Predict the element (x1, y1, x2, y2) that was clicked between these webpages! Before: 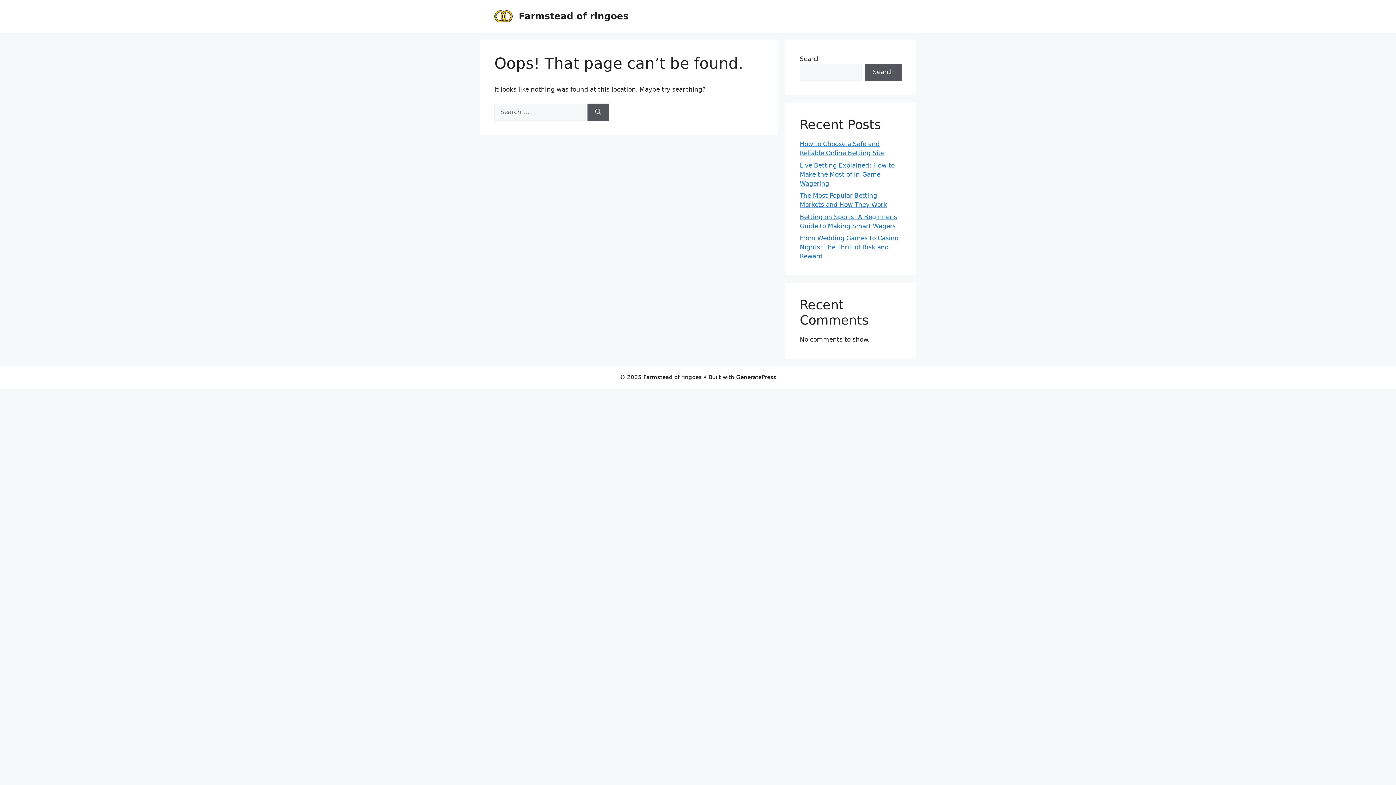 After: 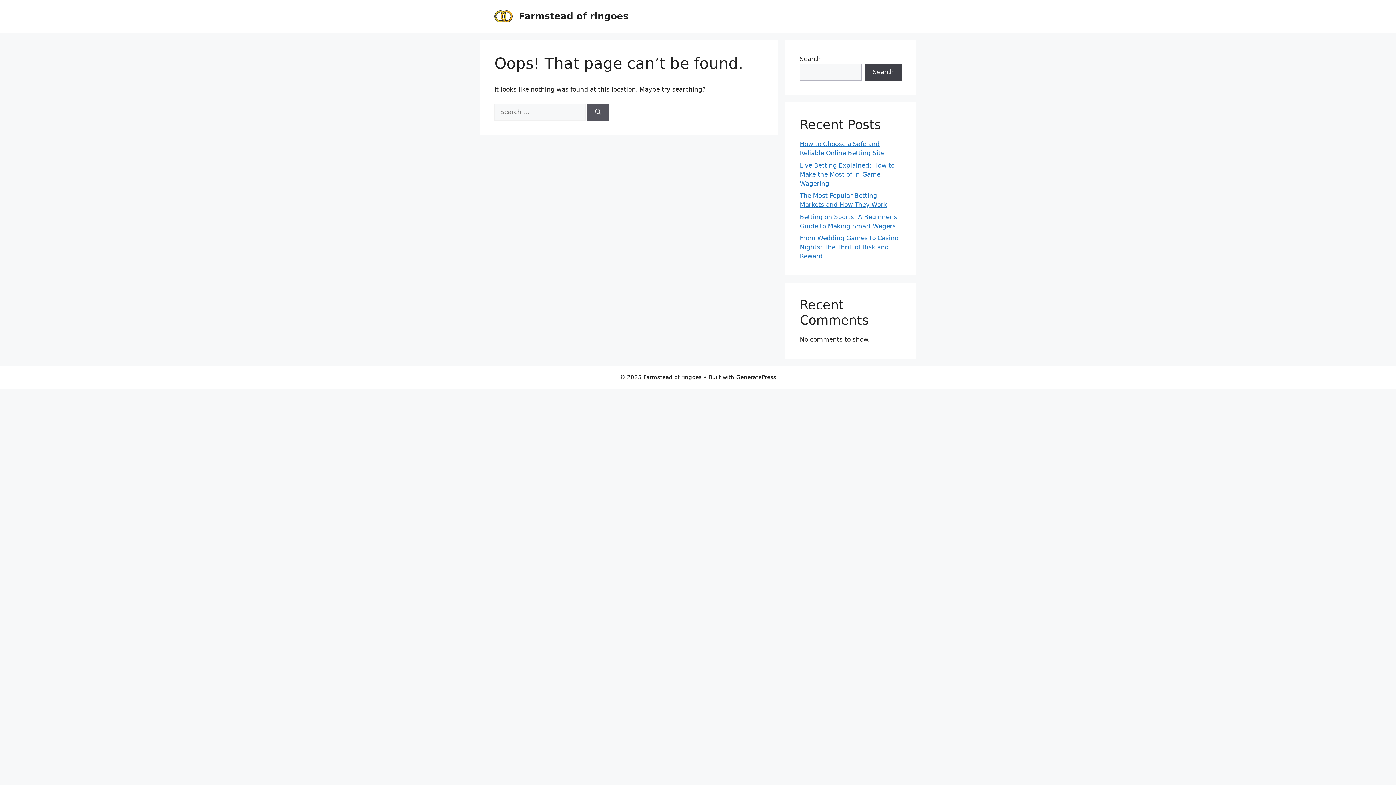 Action: bbox: (865, 63, 901, 80) label: Search